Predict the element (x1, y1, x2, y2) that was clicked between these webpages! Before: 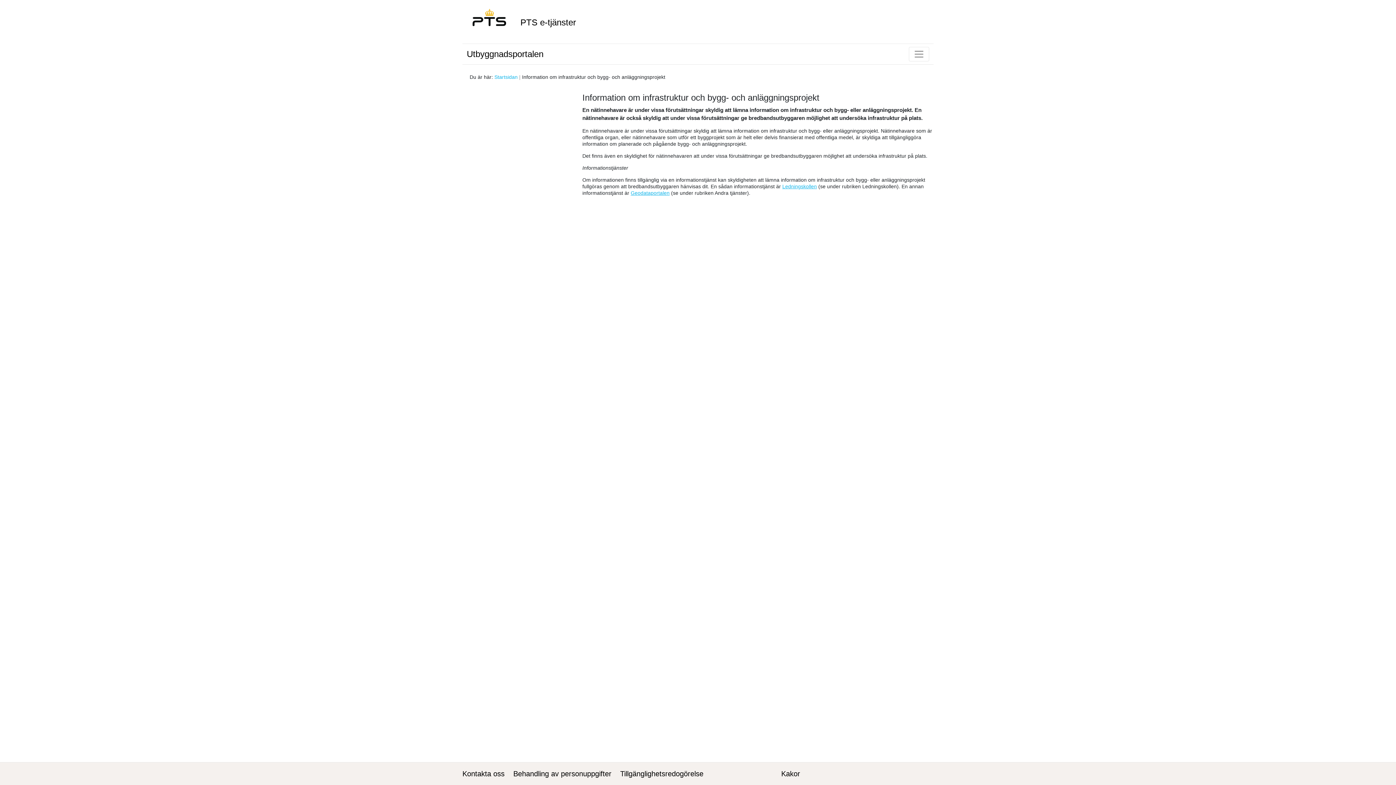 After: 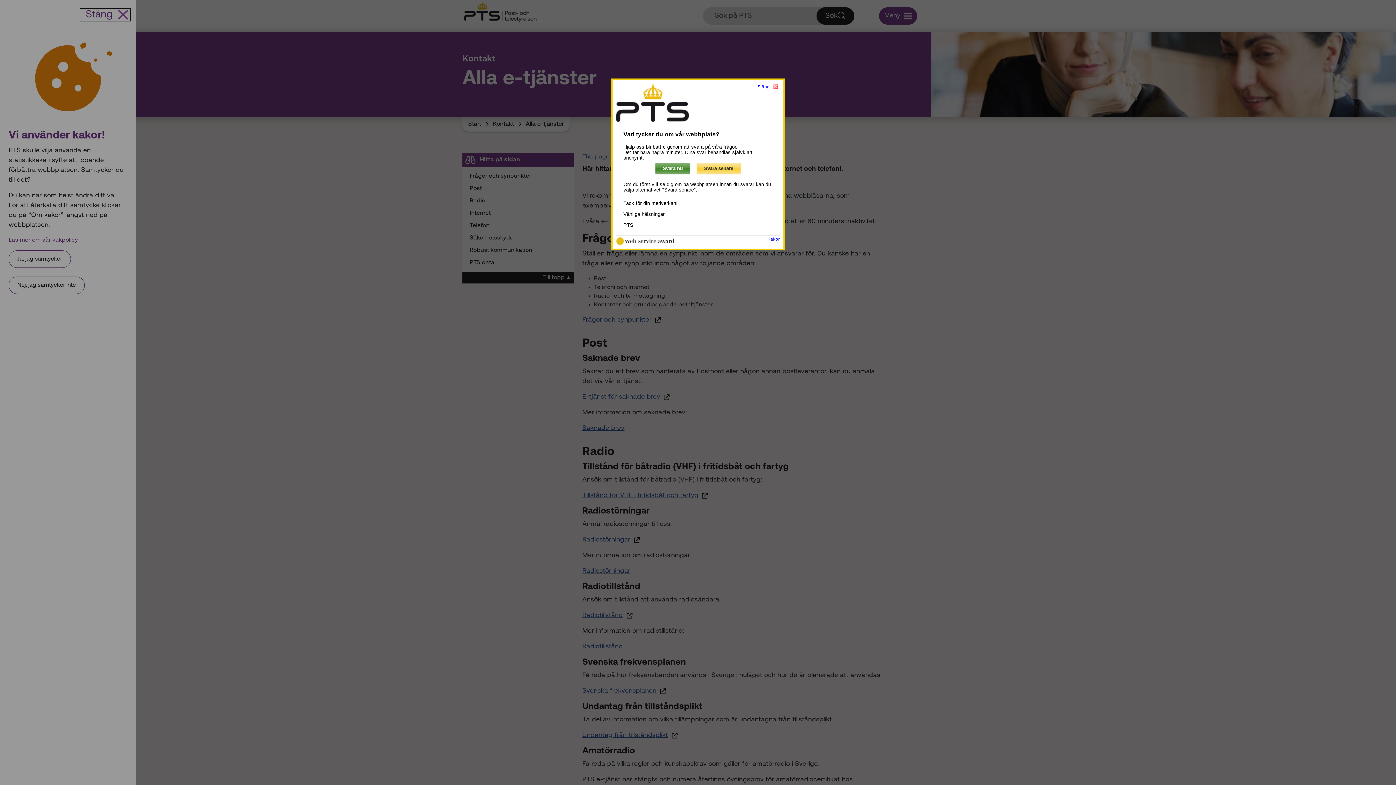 Action: label: PTS e-tjänster bbox: (506, 18, 576, 26)